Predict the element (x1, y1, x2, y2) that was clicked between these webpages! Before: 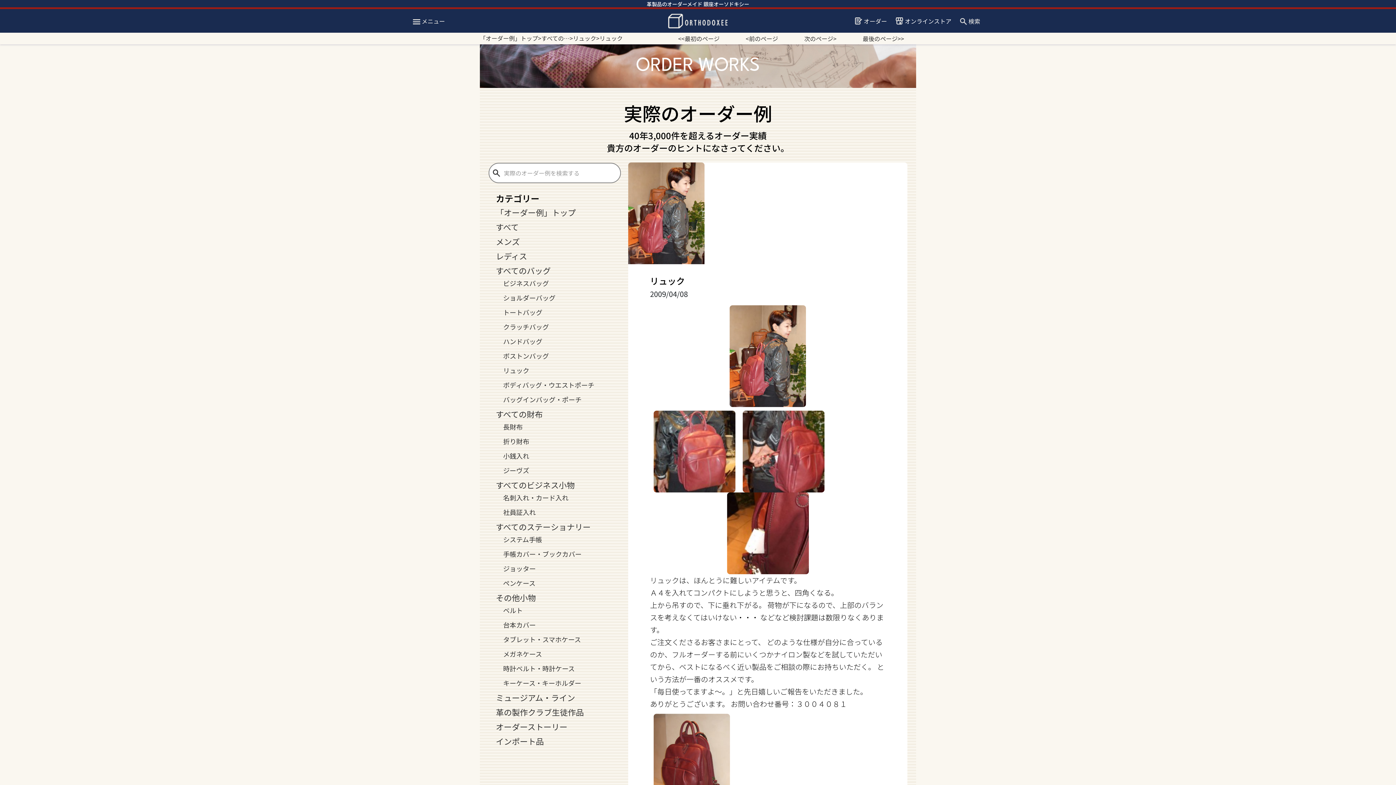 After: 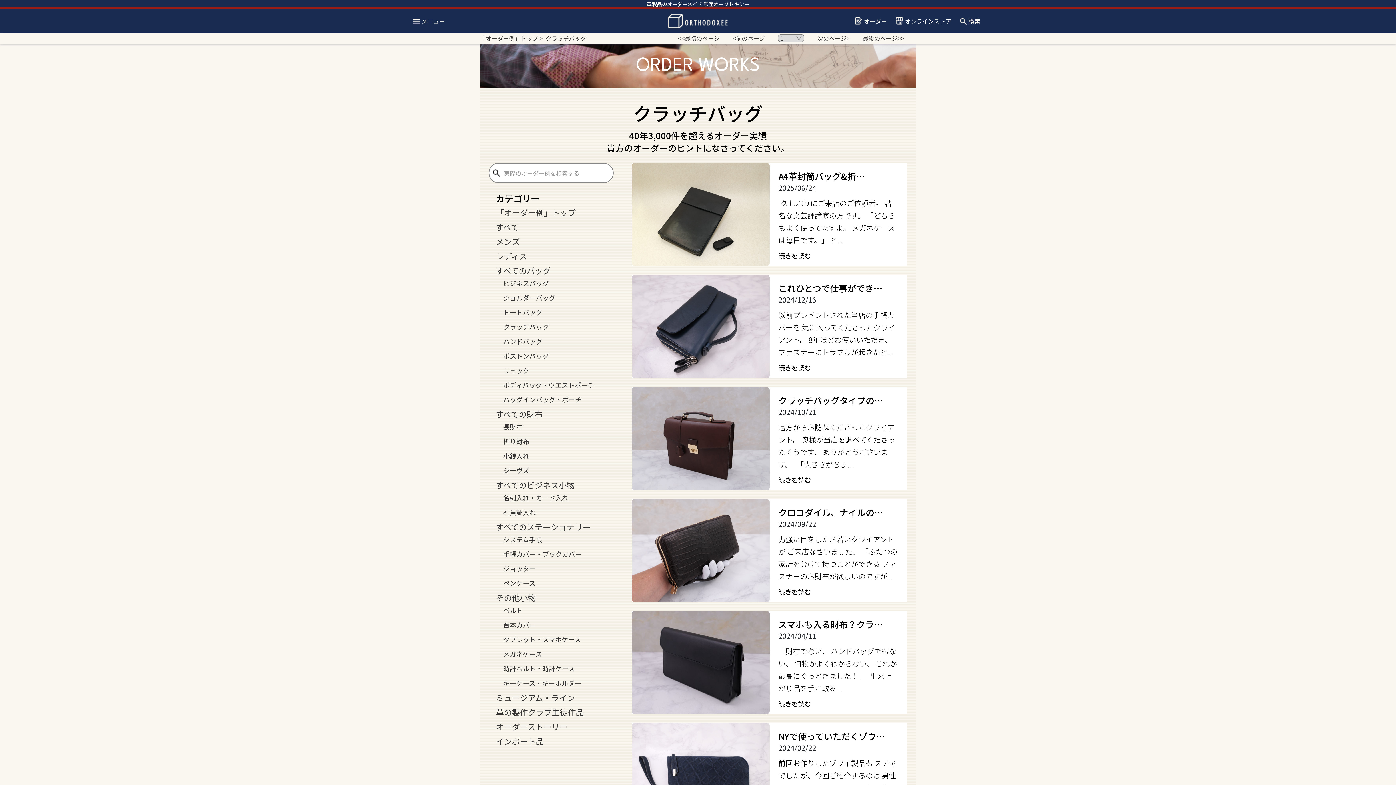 Action: label: クラッチバッグ bbox: (503, 322, 549, 331)